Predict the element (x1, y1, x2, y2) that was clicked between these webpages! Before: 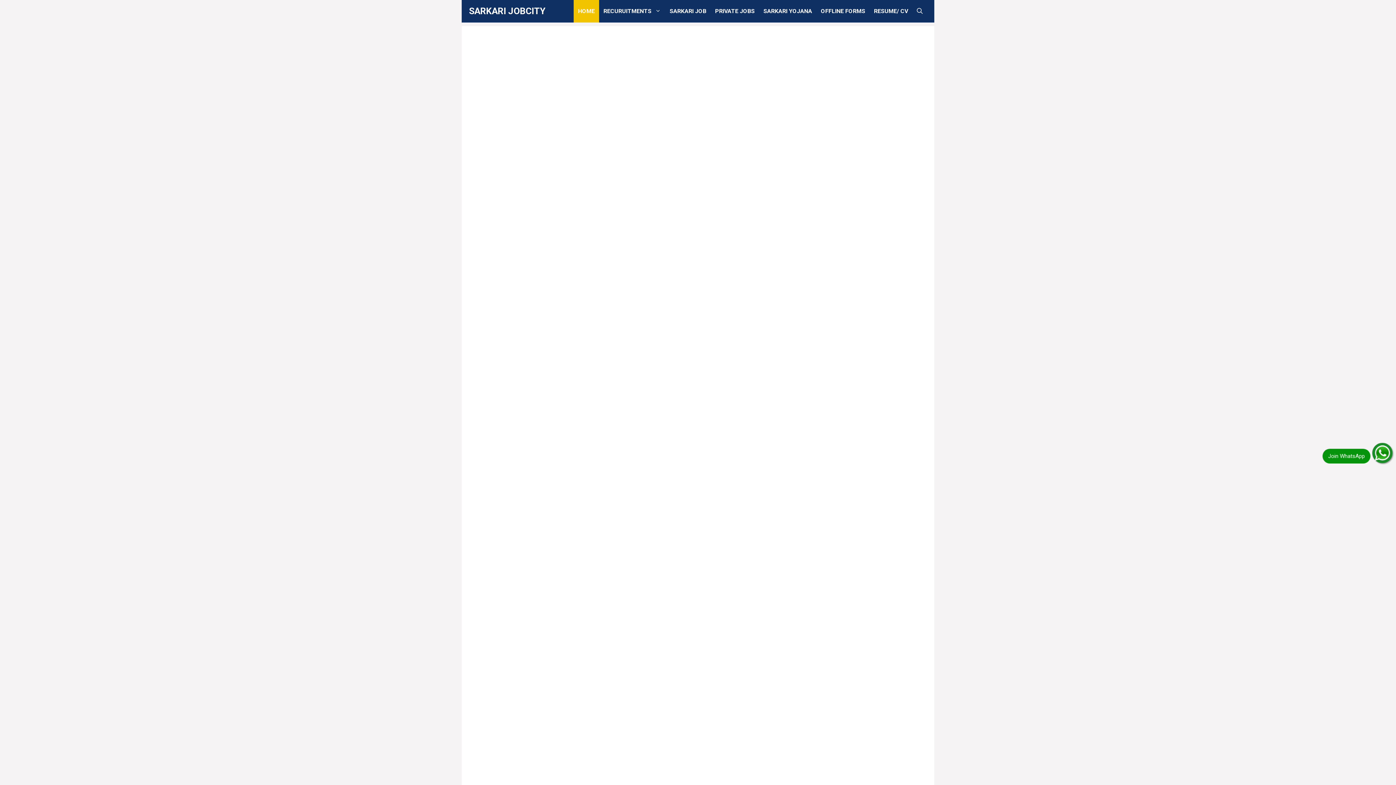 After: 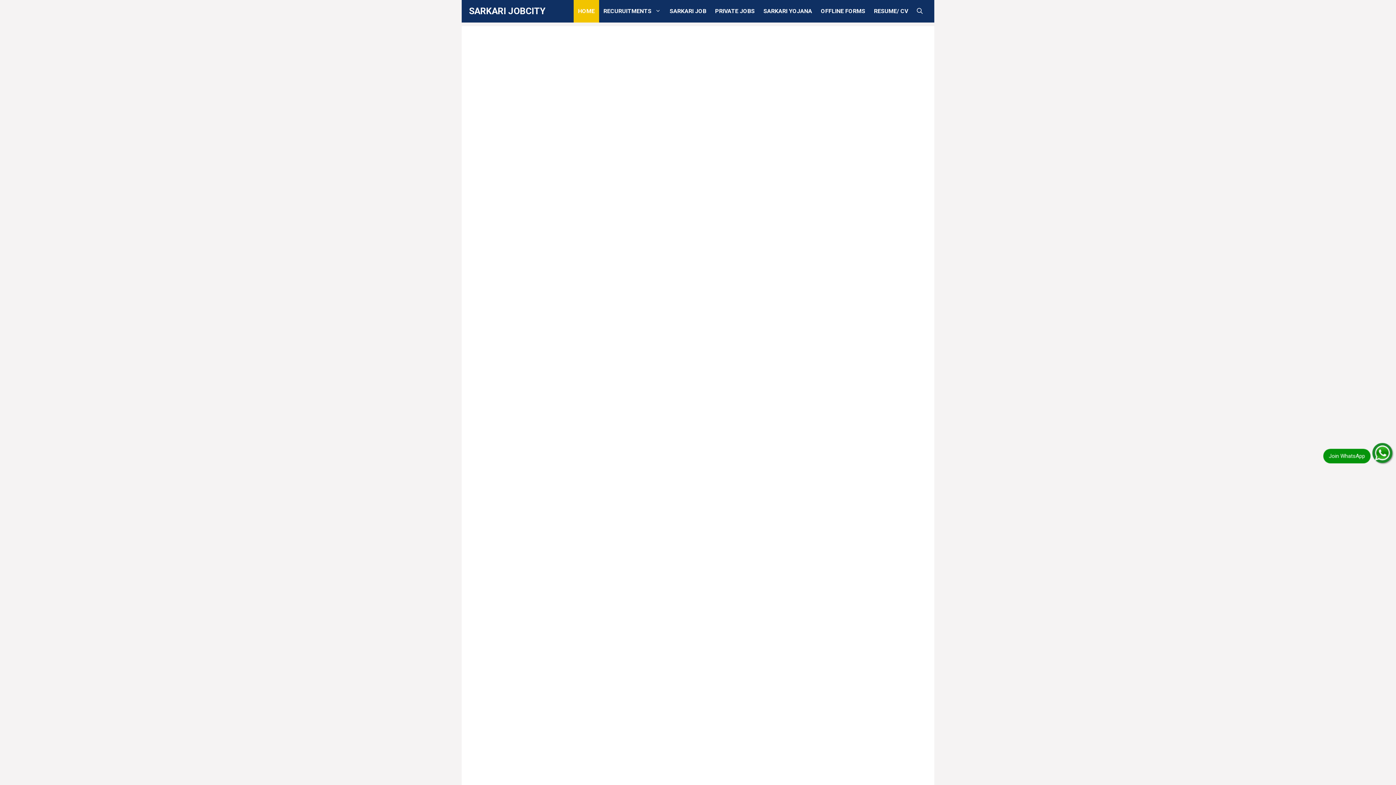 Action: bbox: (469, 0, 545, 22) label: SARKARI JOBCITY